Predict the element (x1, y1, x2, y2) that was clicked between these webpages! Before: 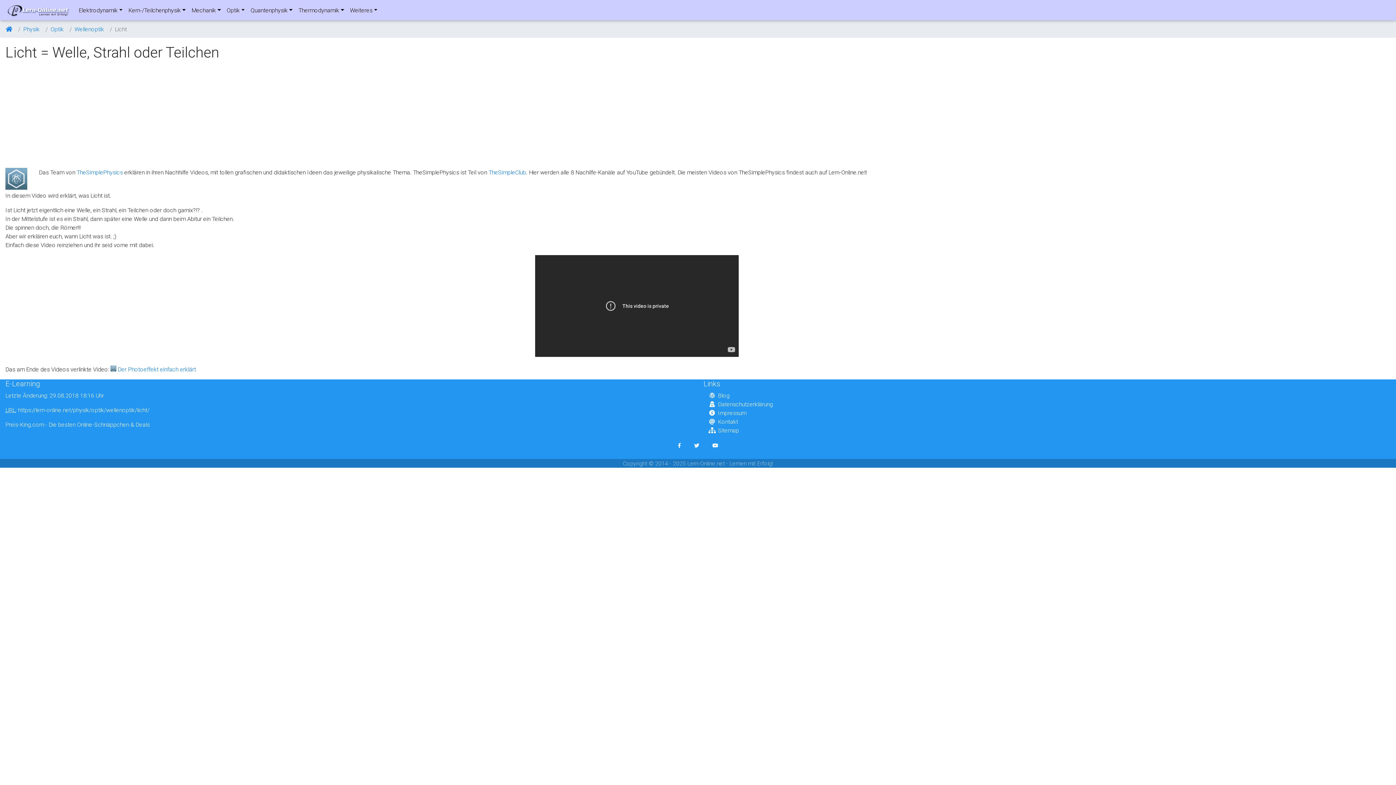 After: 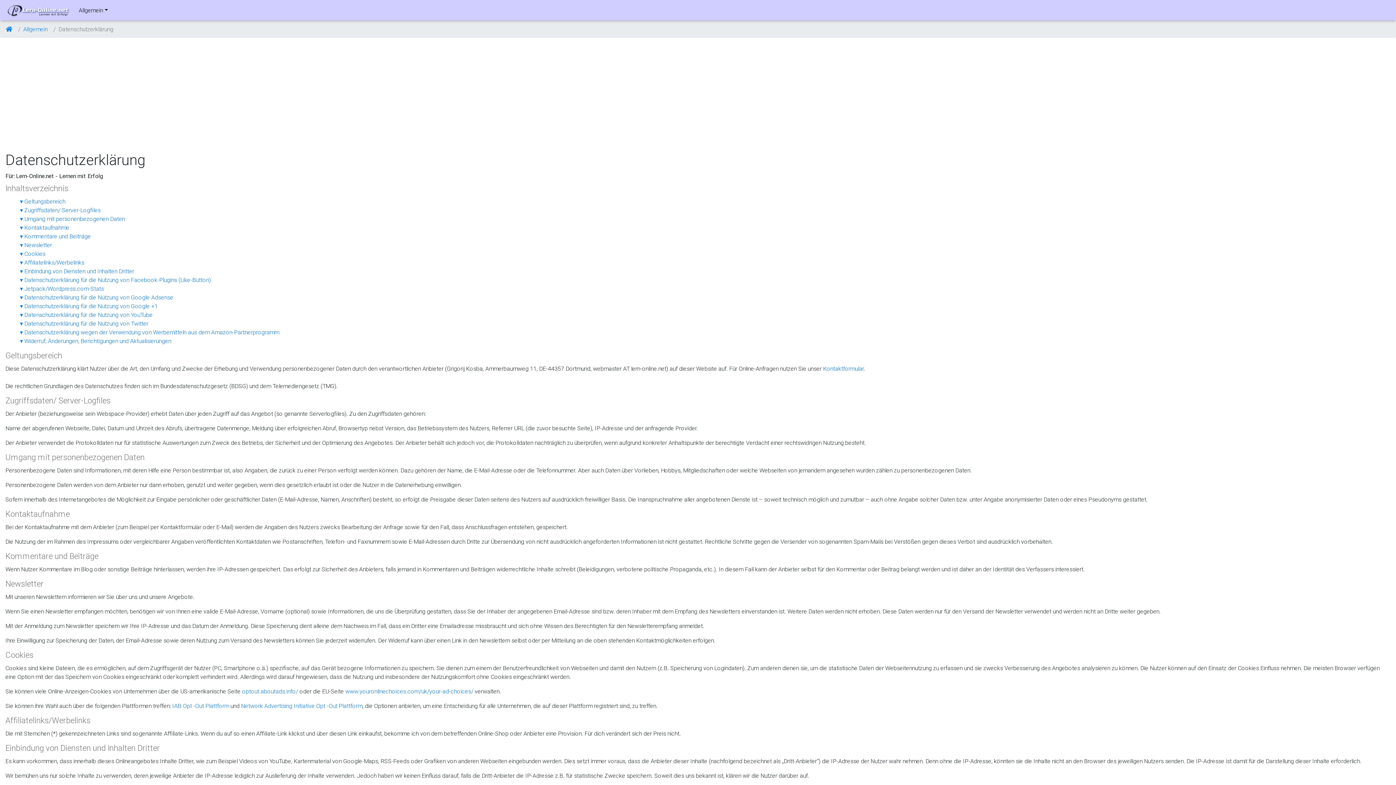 Action: bbox: (718, 400, 773, 408) label: Datenschutzerklärung